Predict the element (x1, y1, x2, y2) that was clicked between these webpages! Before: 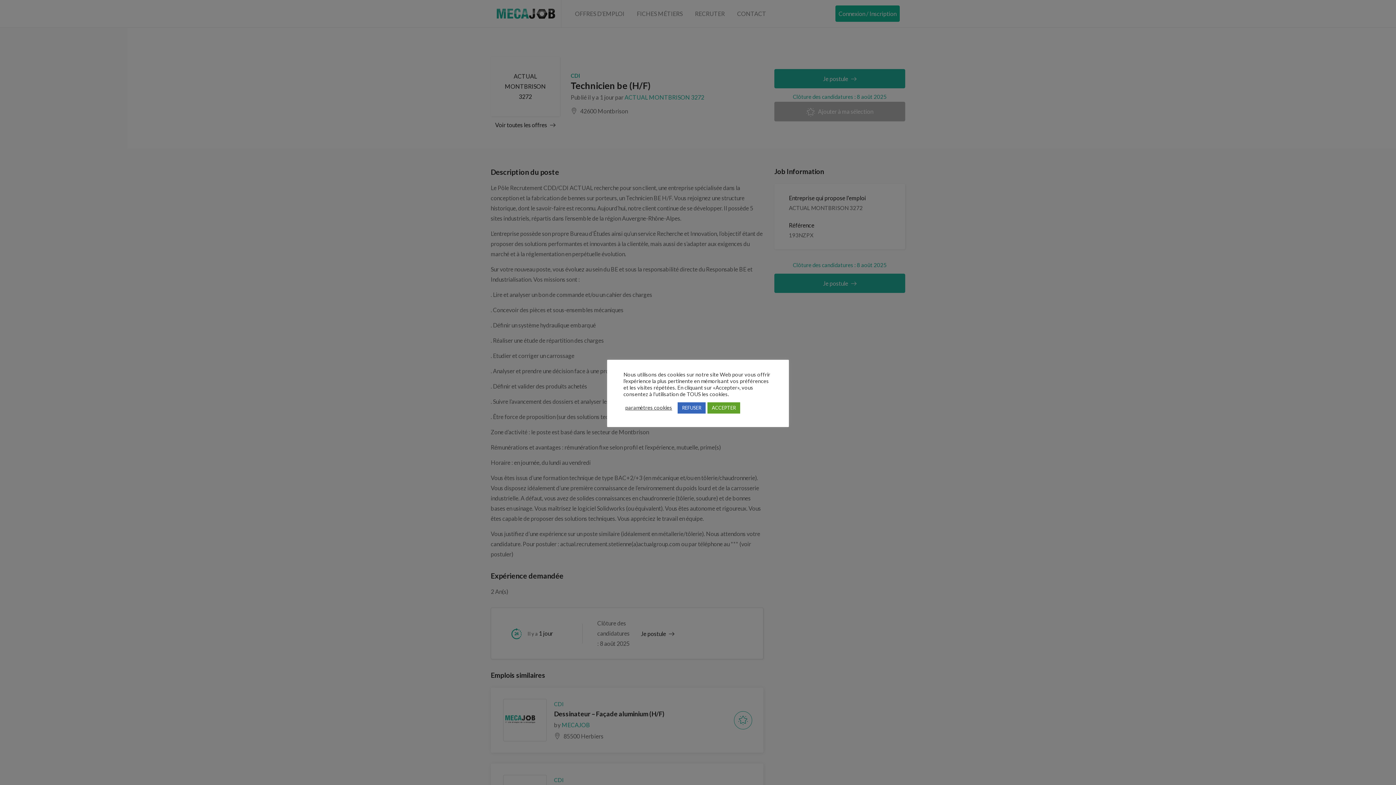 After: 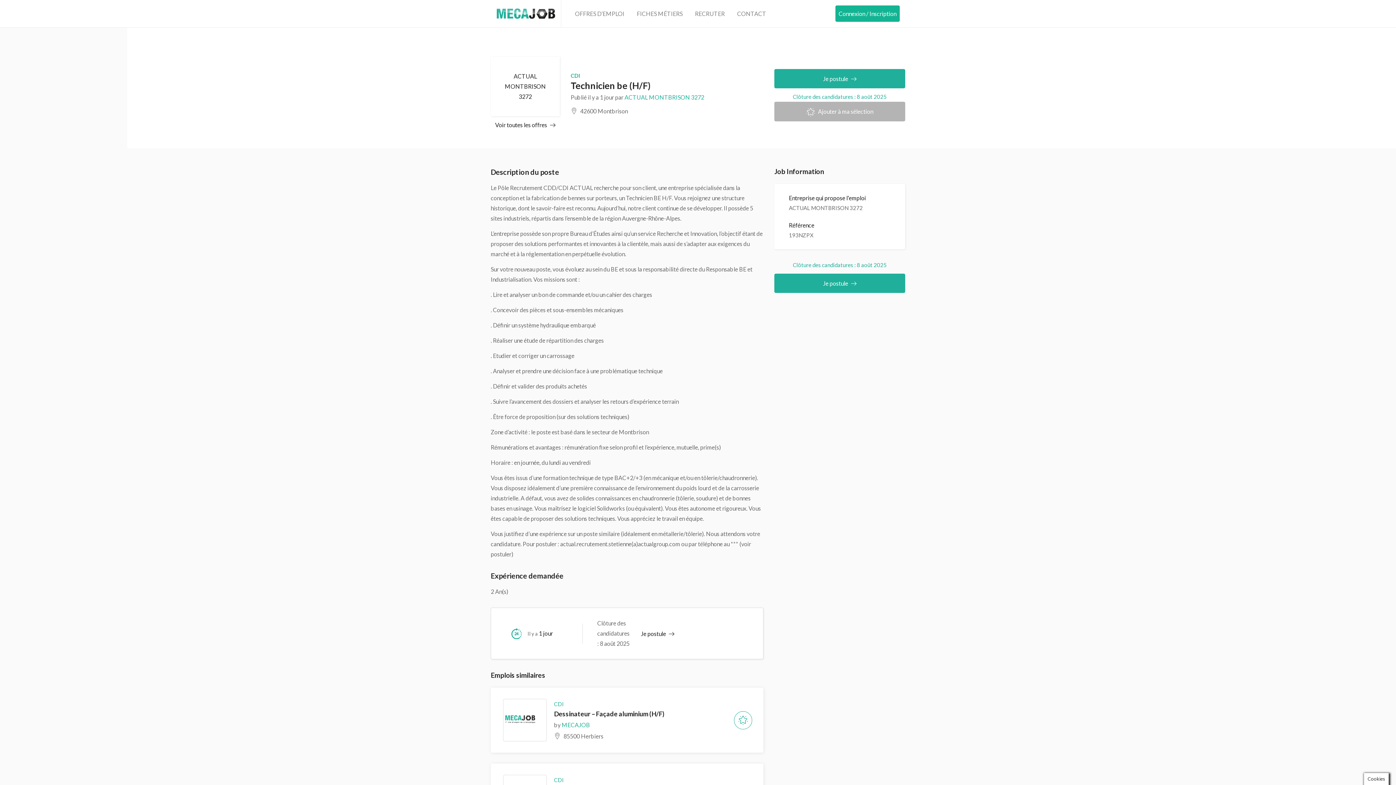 Action: bbox: (707, 402, 740, 413) label: ACCEPTER